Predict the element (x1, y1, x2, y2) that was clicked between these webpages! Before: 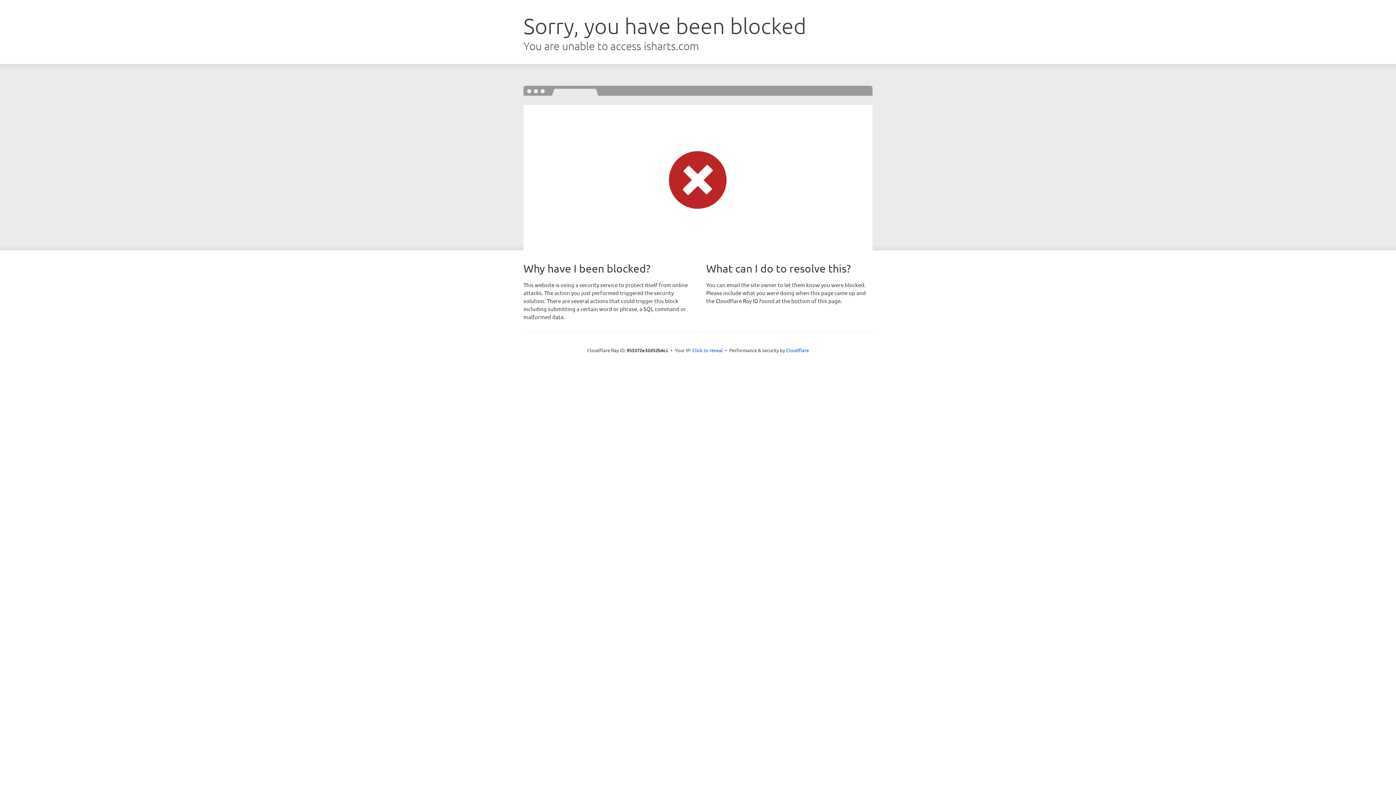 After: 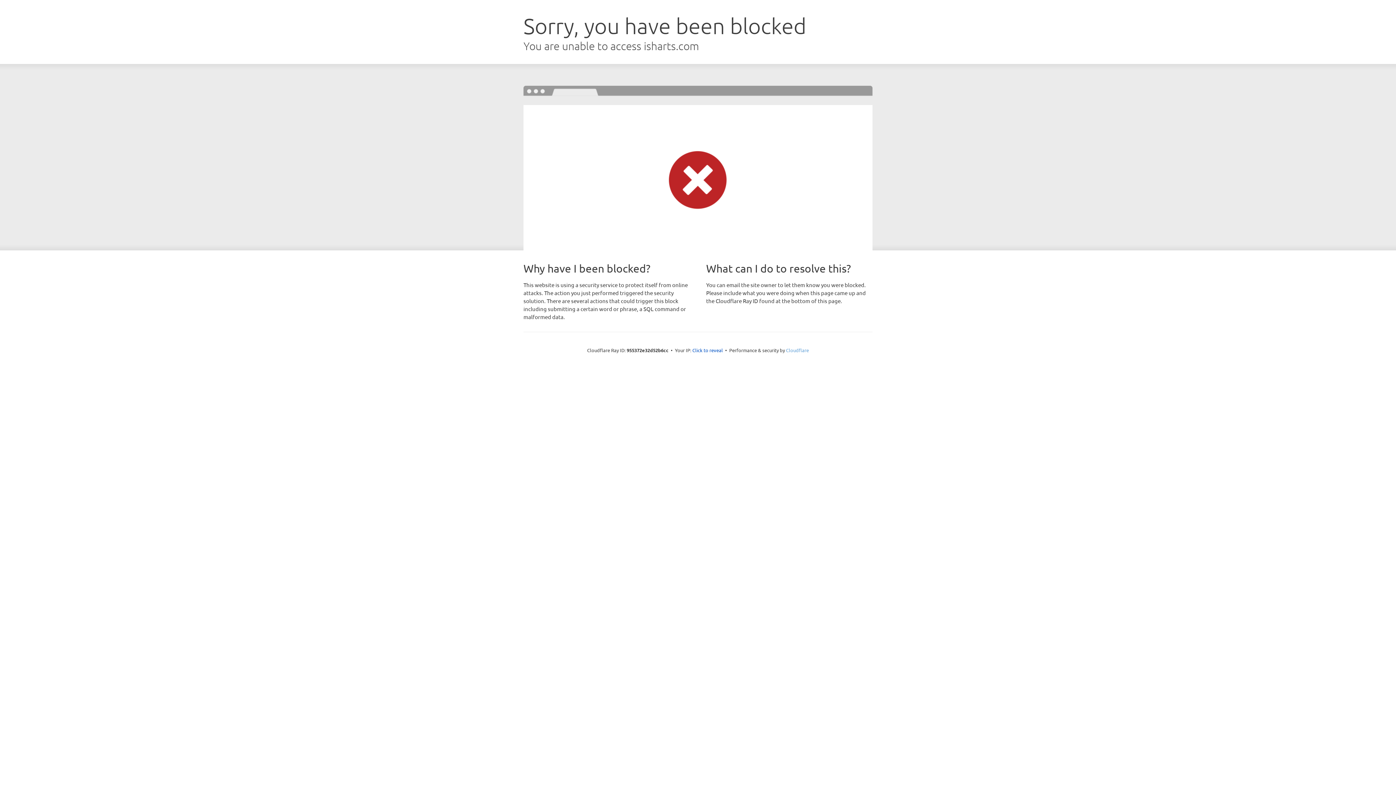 Action: label: Cloudflare bbox: (786, 347, 809, 353)